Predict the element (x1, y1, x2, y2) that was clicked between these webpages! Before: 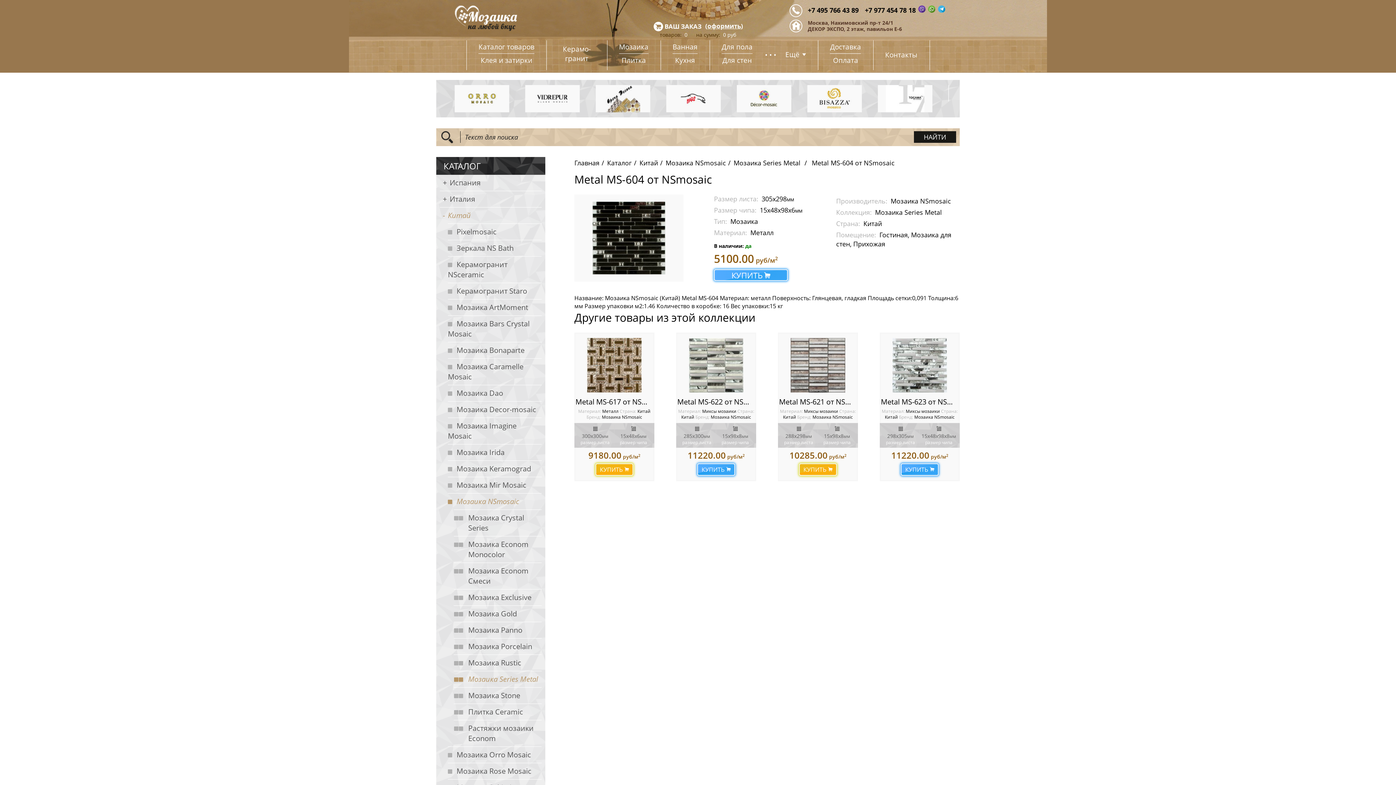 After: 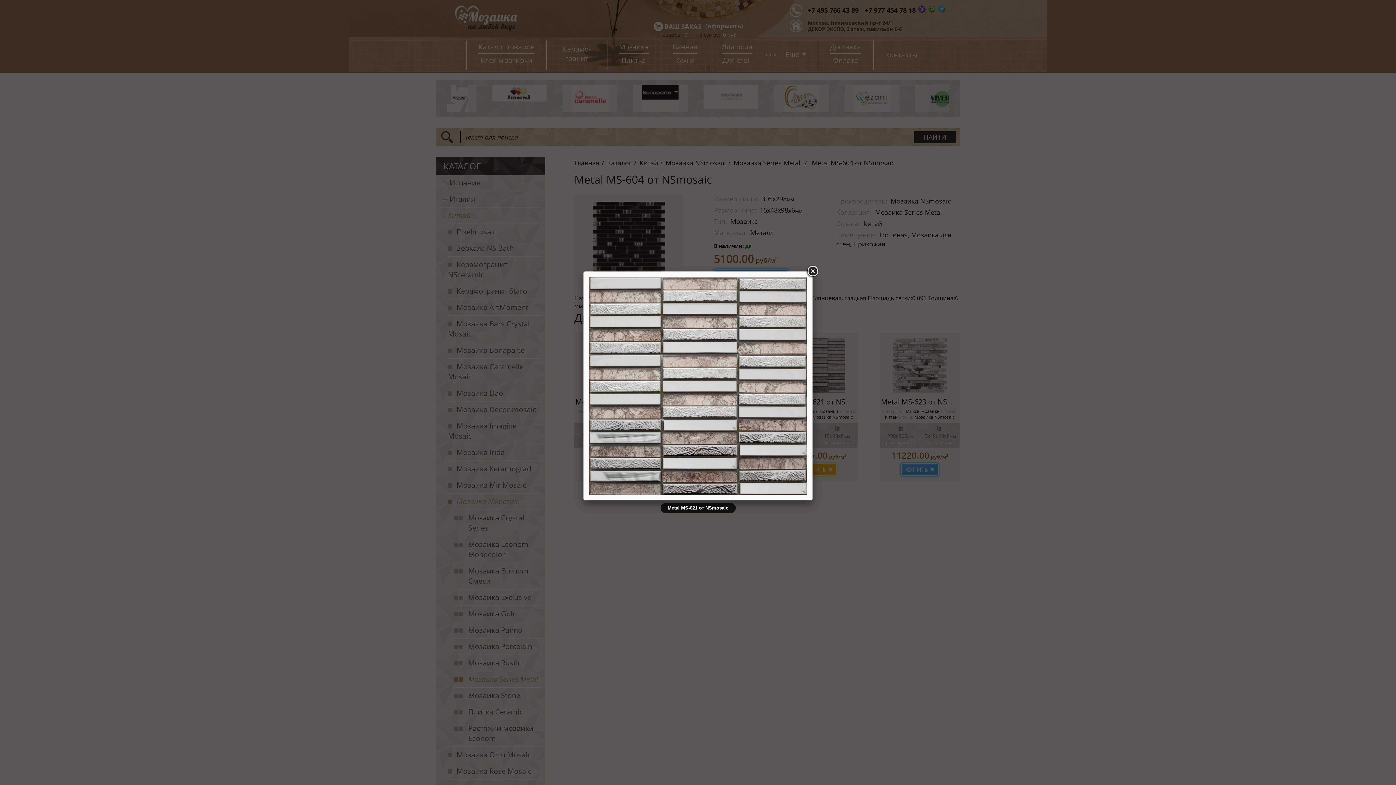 Action: bbox: (790, 338, 845, 392)